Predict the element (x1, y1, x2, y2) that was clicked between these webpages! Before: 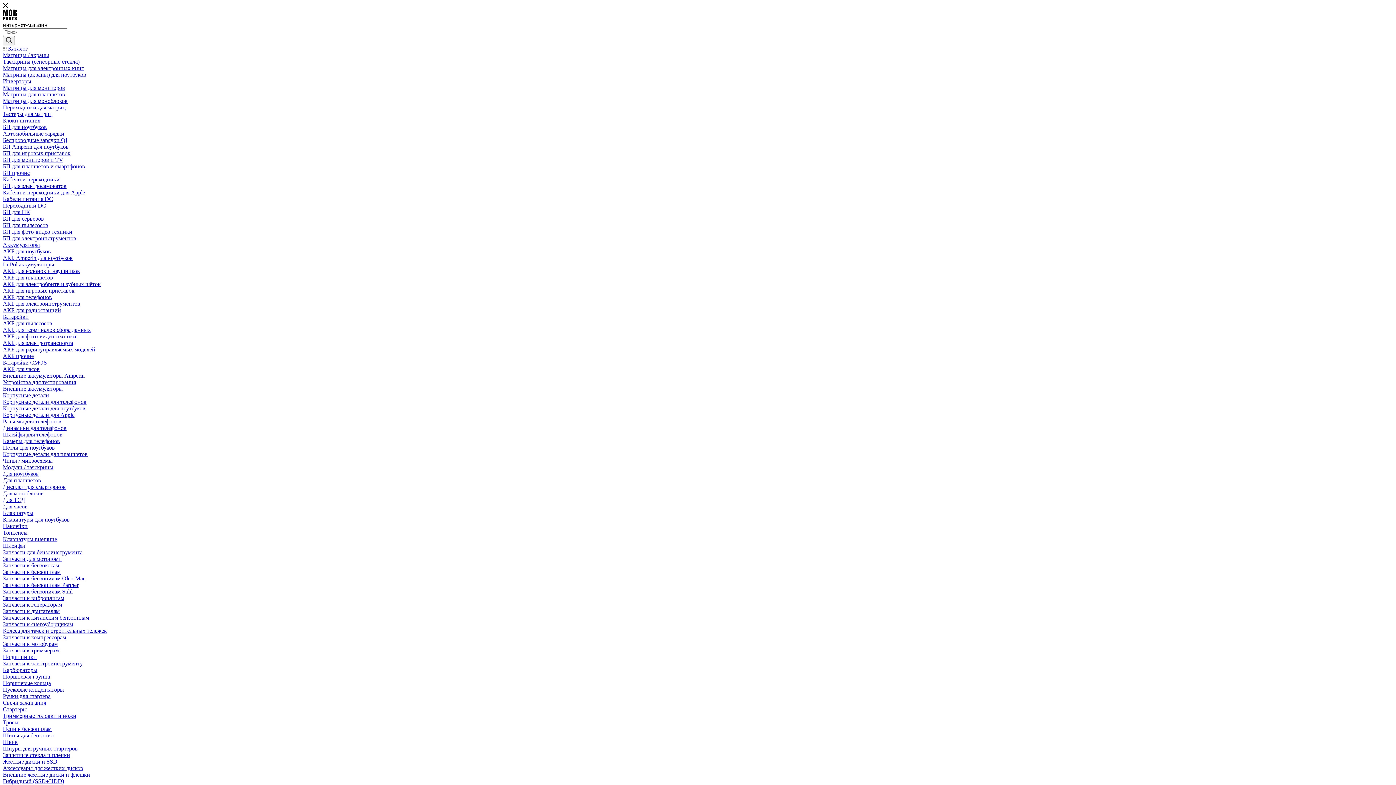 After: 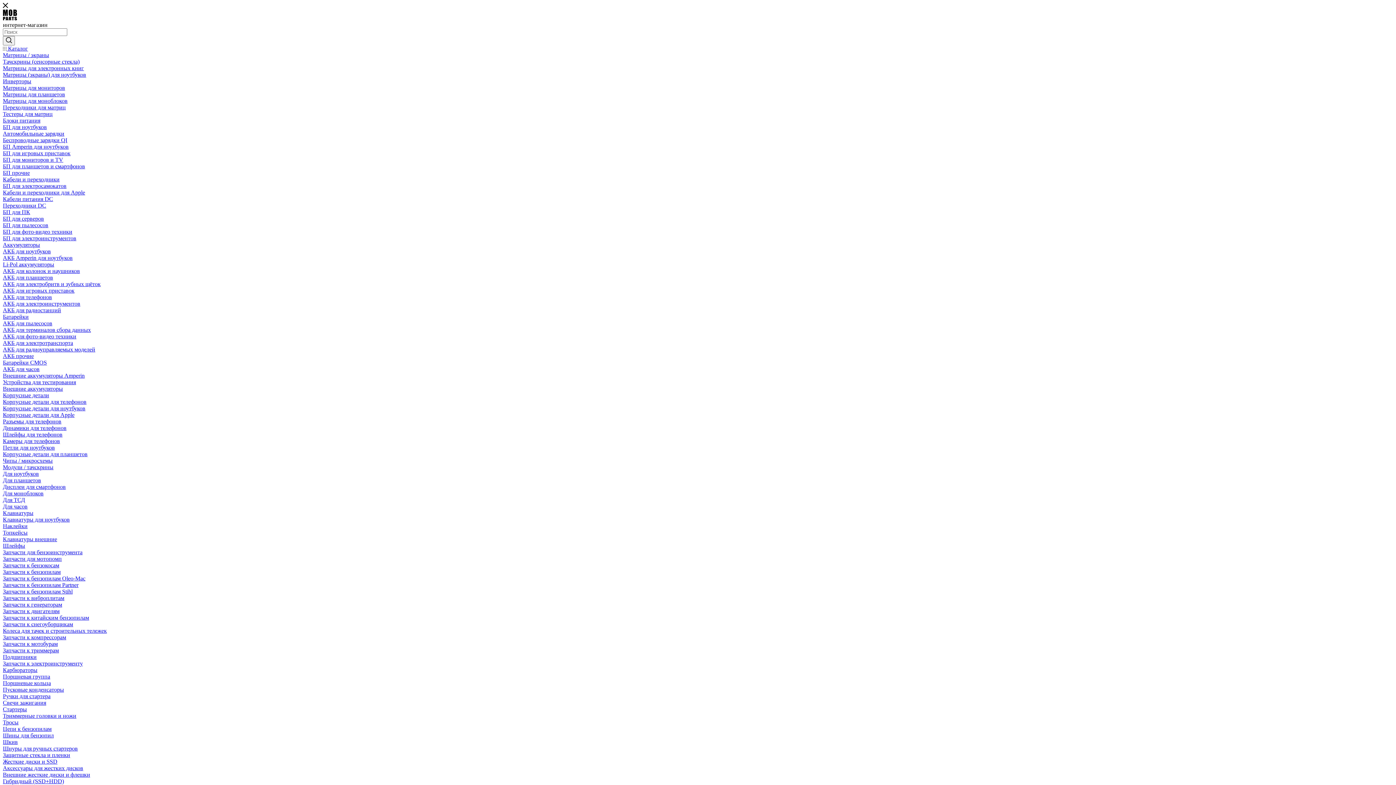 Action: label: Запчасти для бензоинструмента bbox: (2, 549, 82, 555)